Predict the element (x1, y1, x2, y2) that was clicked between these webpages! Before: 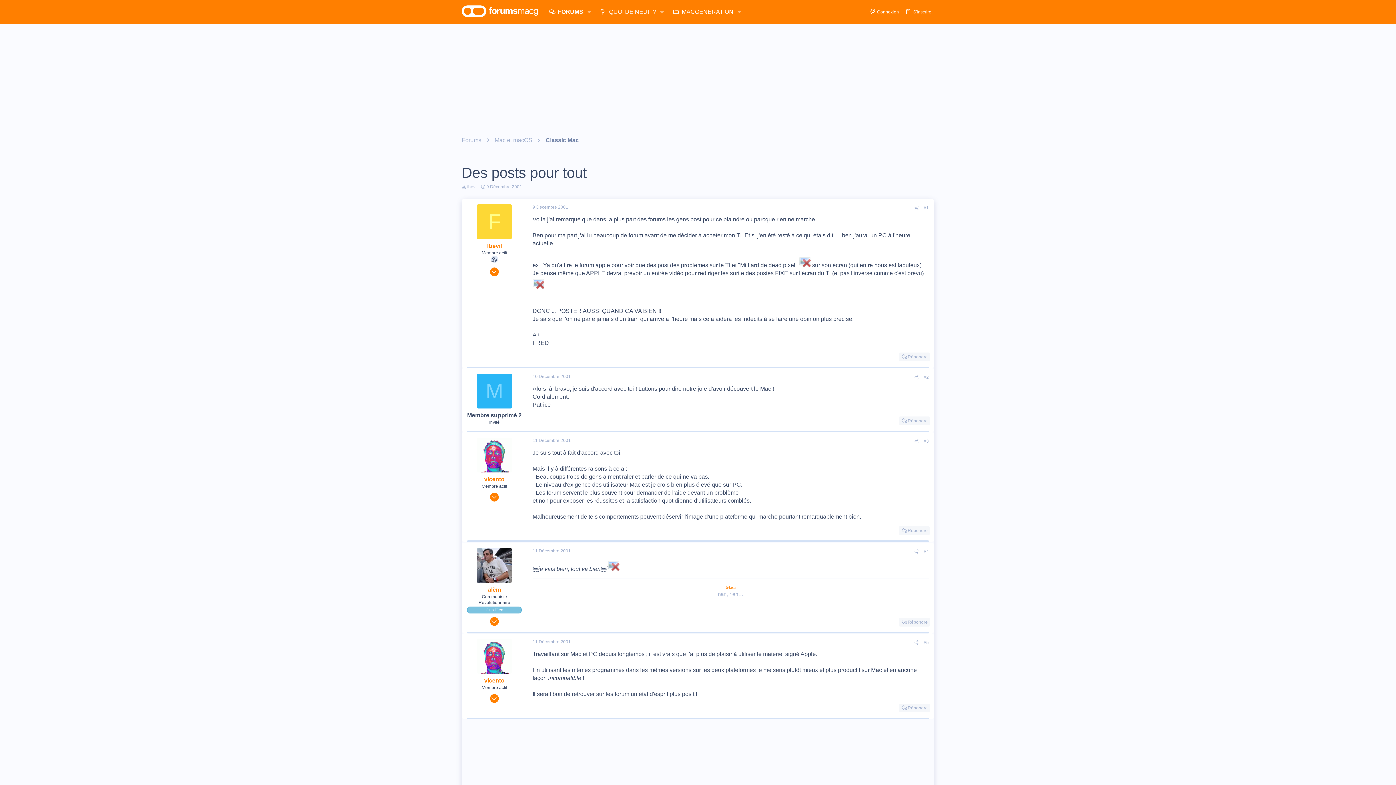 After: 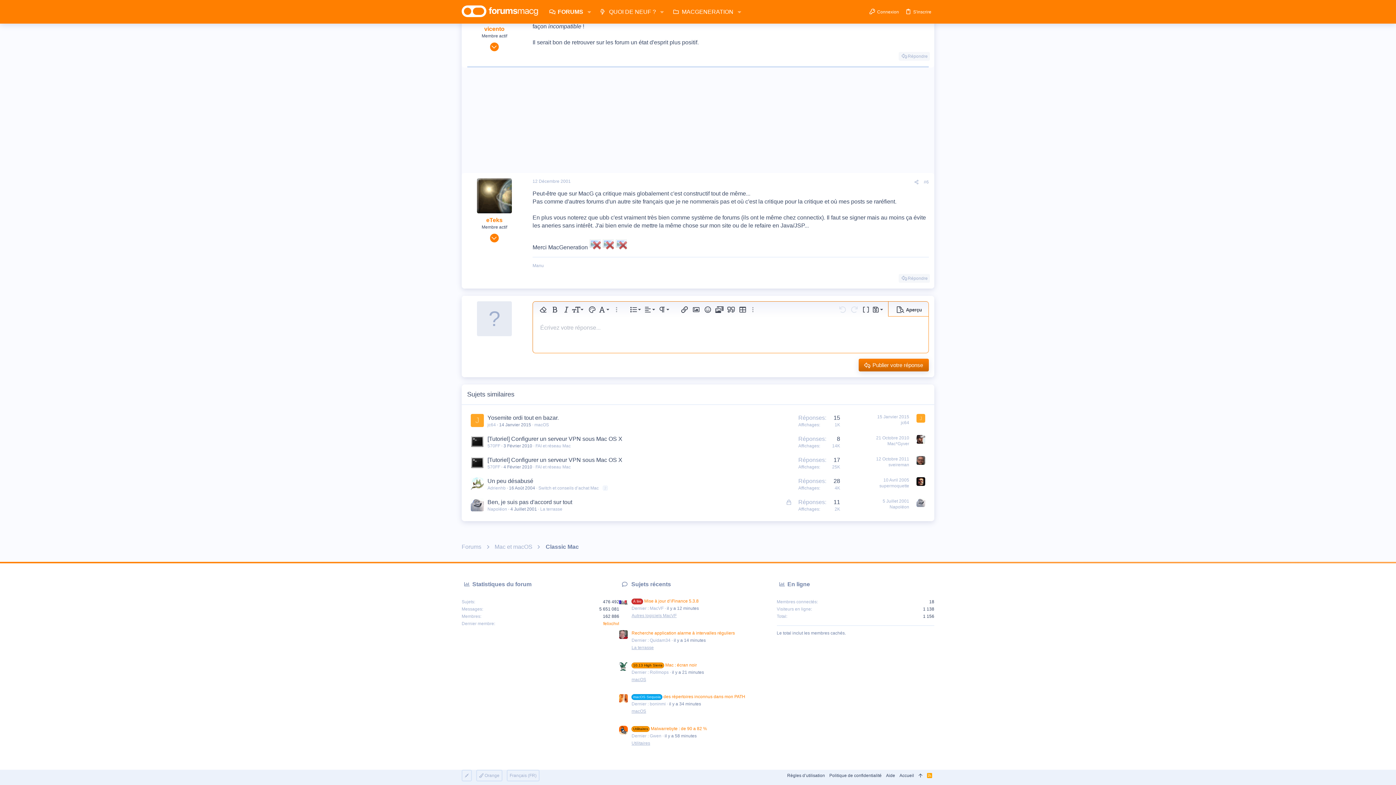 Action: label: Répondre bbox: (898, 526, 930, 535)